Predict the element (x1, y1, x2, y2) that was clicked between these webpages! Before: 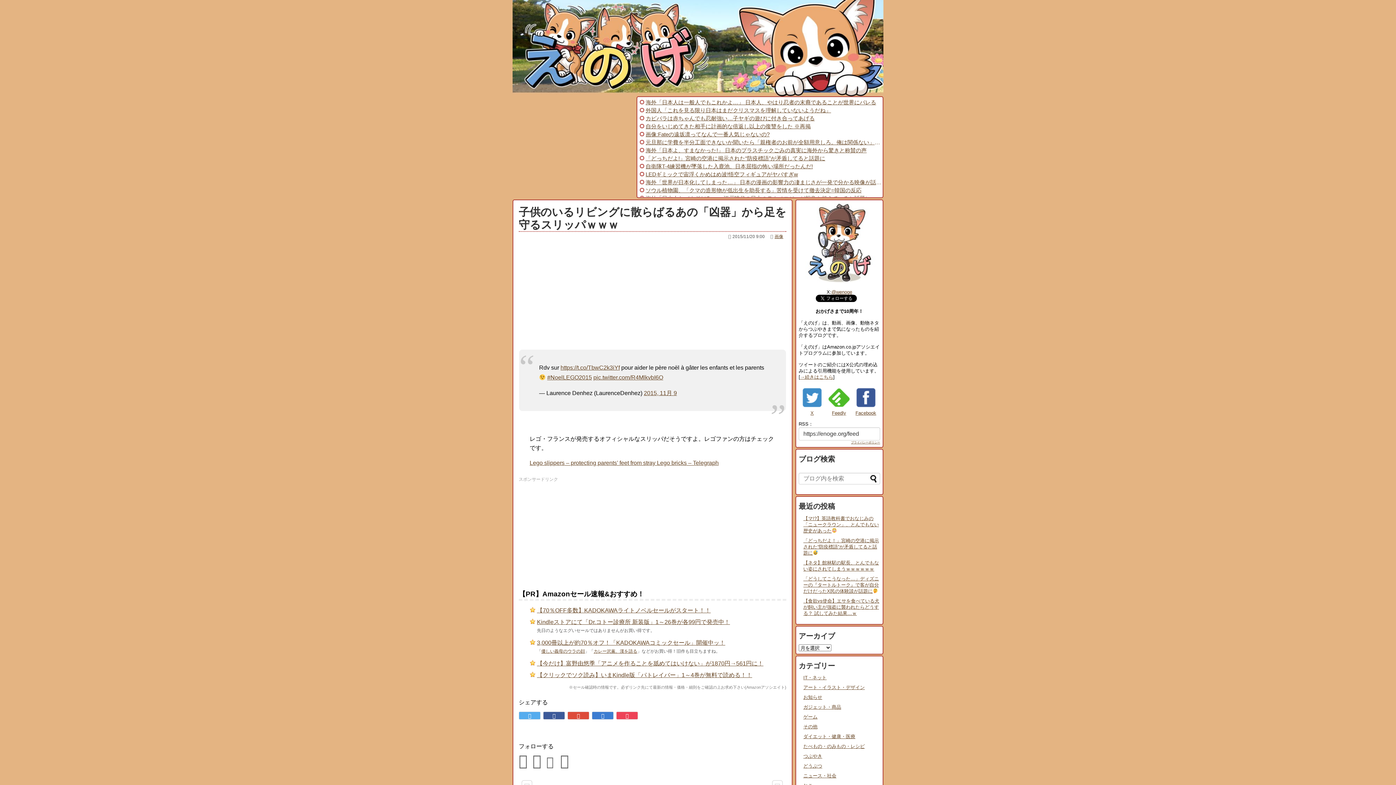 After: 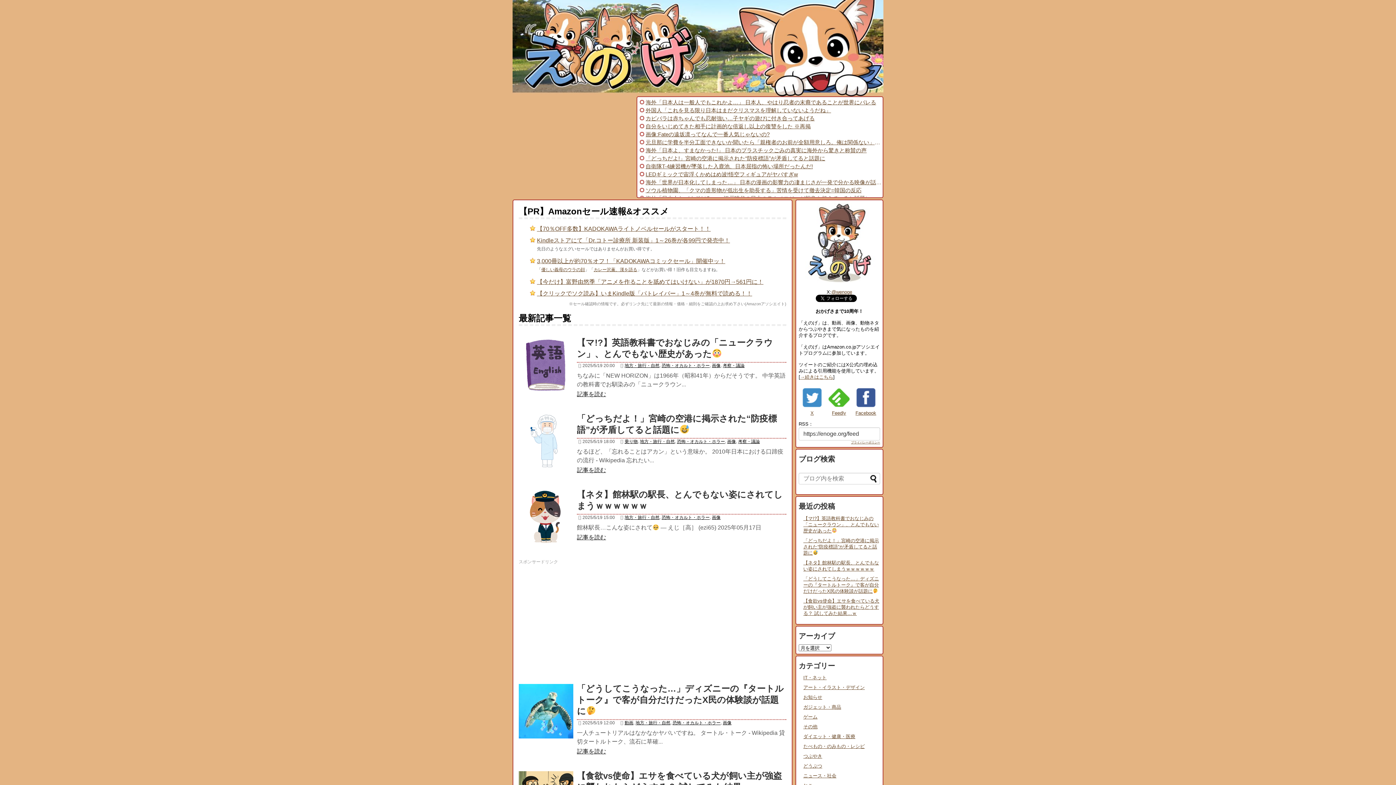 Action: bbox: (799, 278, 879, 284)